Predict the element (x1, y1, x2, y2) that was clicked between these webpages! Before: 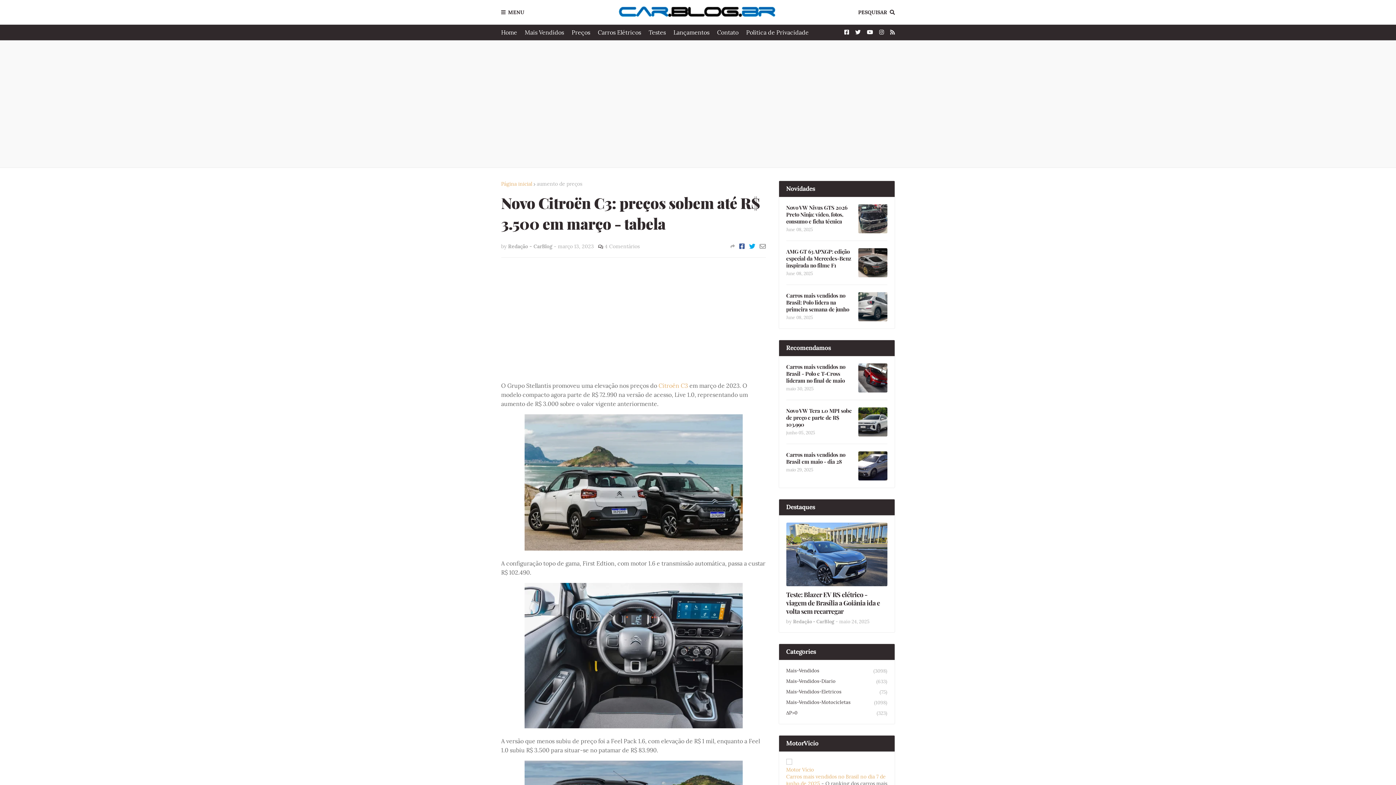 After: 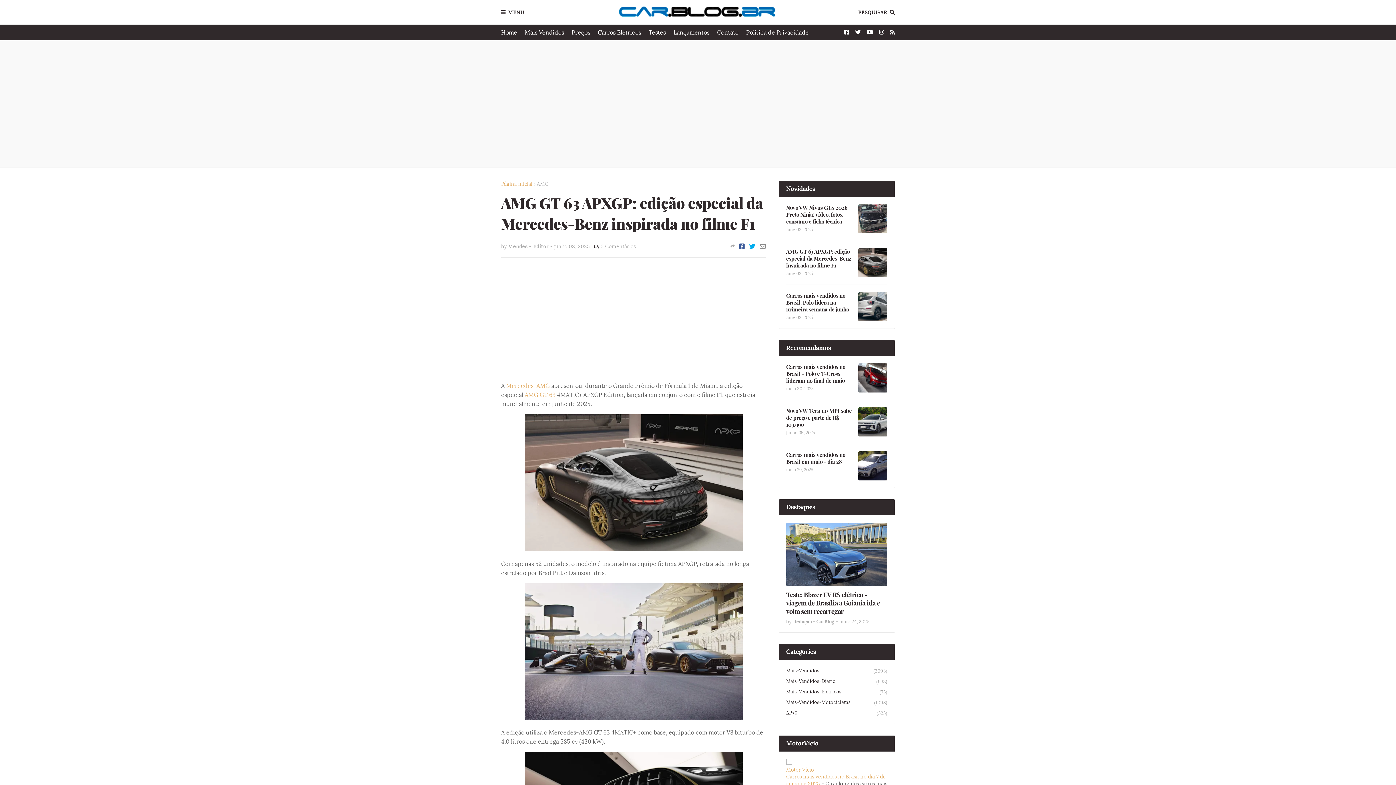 Action: bbox: (786, 248, 852, 269) label: AMG GT 63 APXGP: edição especial da Mercedes-Benz inspirada no filme F1